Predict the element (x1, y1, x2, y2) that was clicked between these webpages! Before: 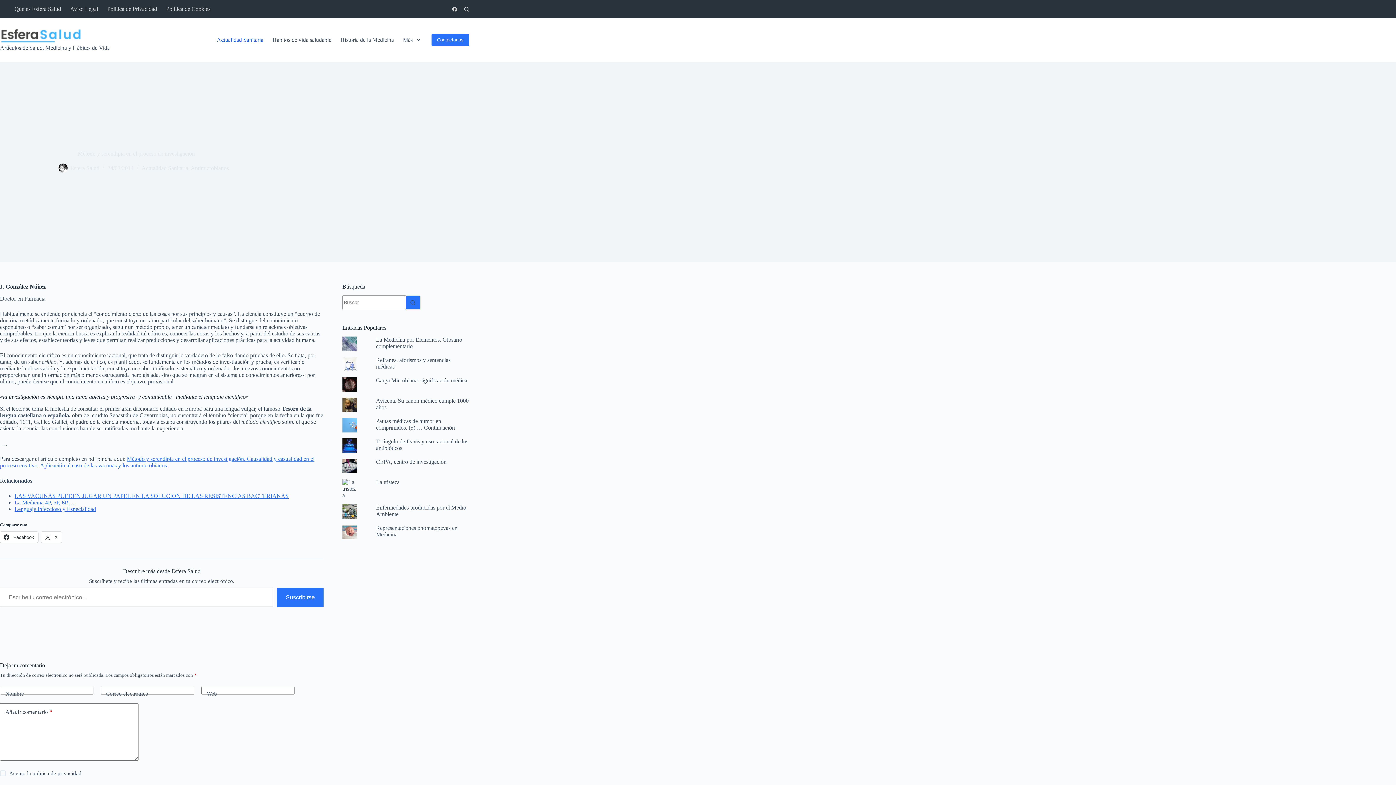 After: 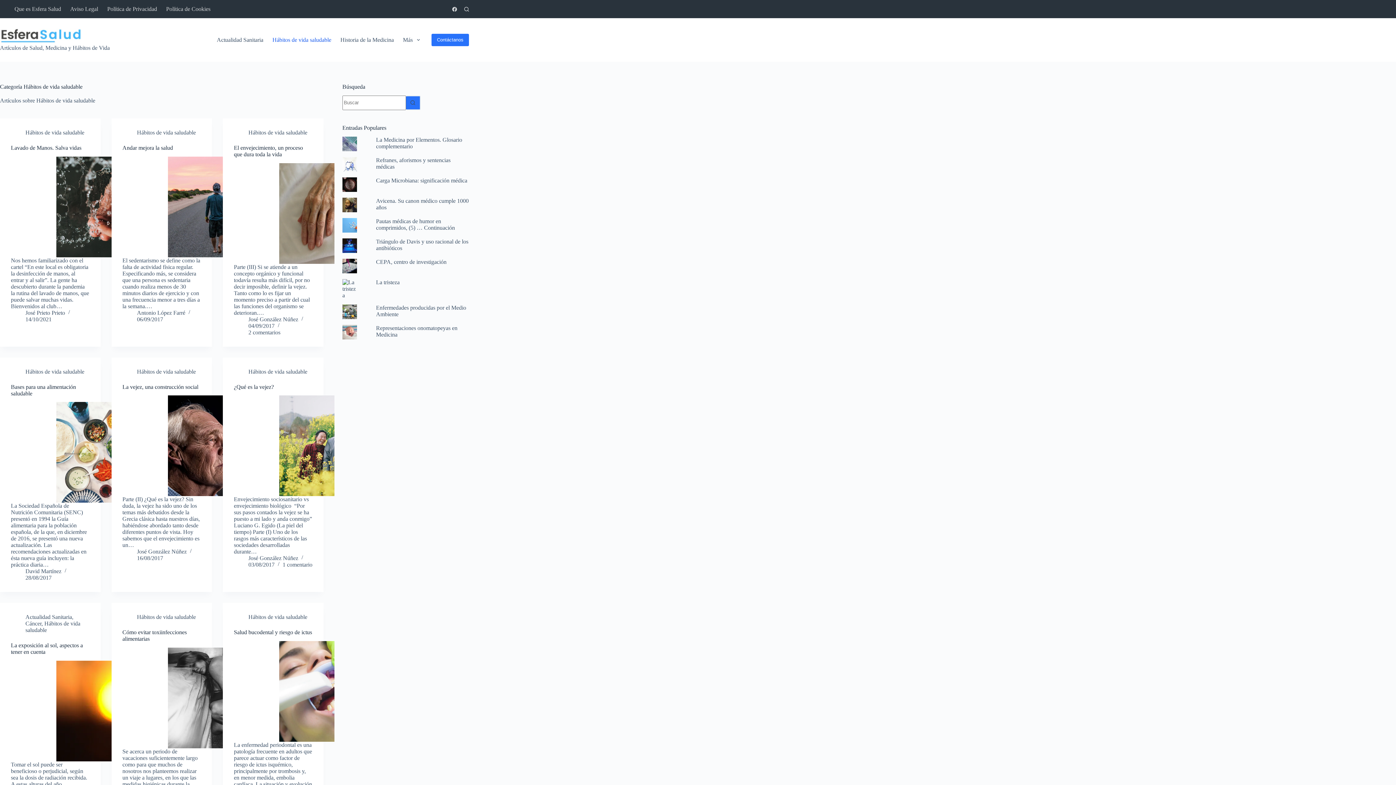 Action: label: Hábitos de vida saludable bbox: (267, 18, 335, 61)